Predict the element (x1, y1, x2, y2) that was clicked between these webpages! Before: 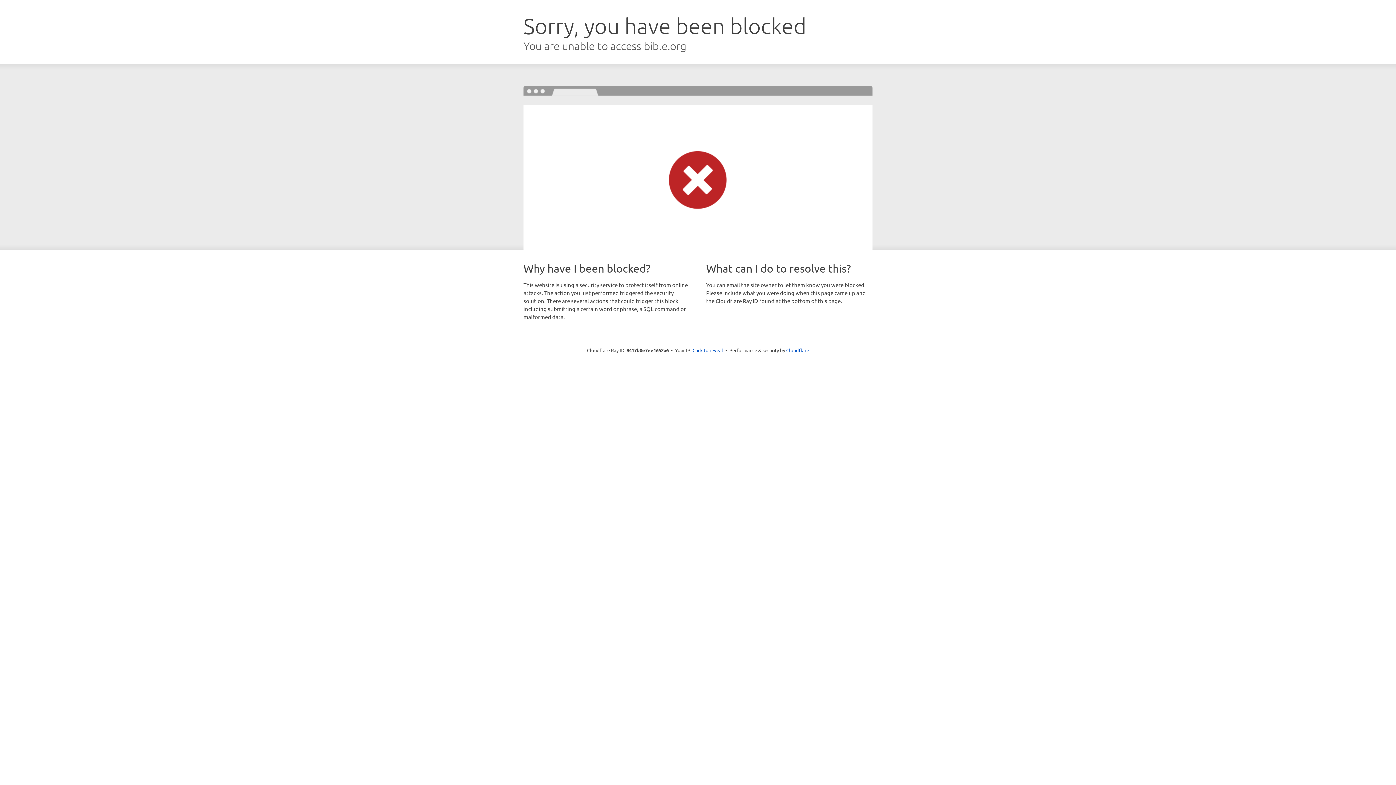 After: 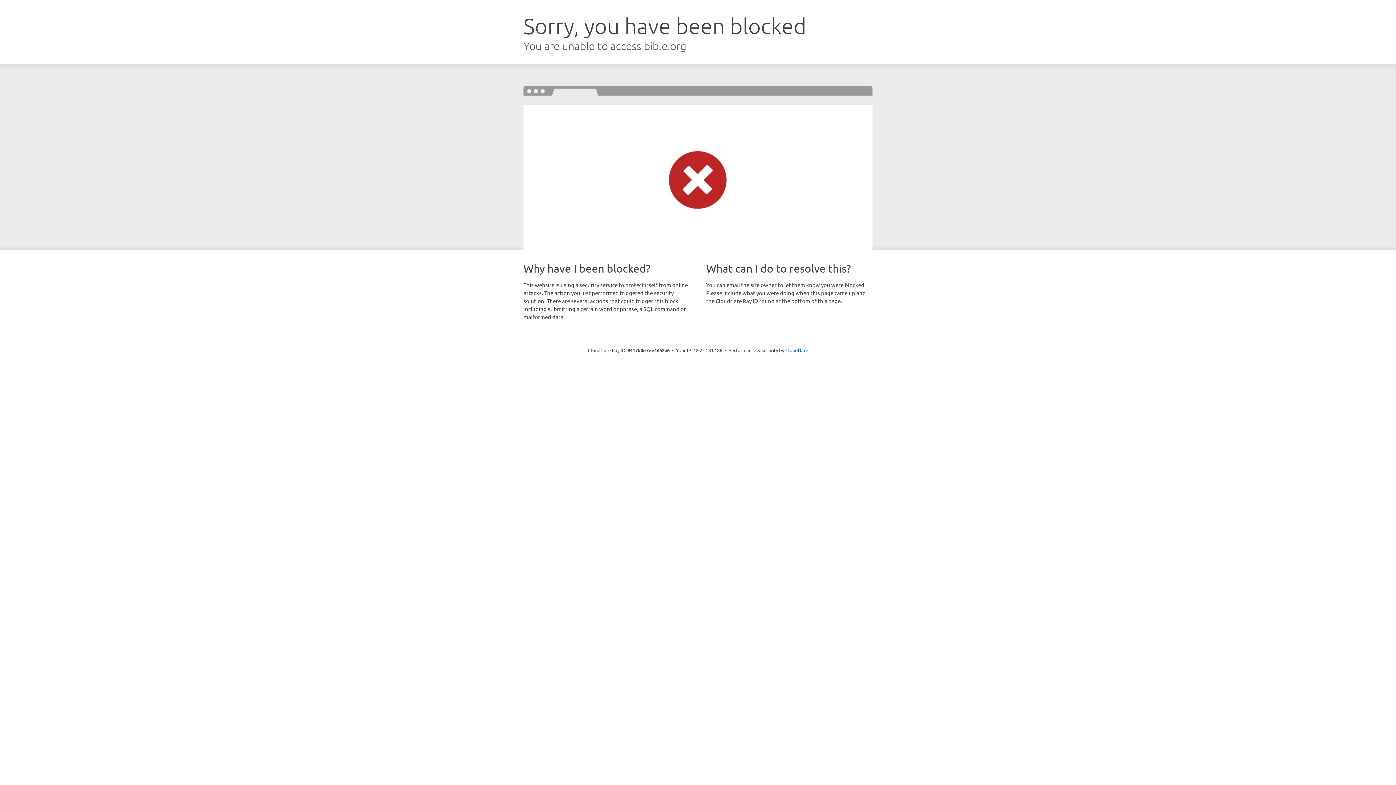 Action: label: Click to reveal bbox: (692, 346, 723, 353)